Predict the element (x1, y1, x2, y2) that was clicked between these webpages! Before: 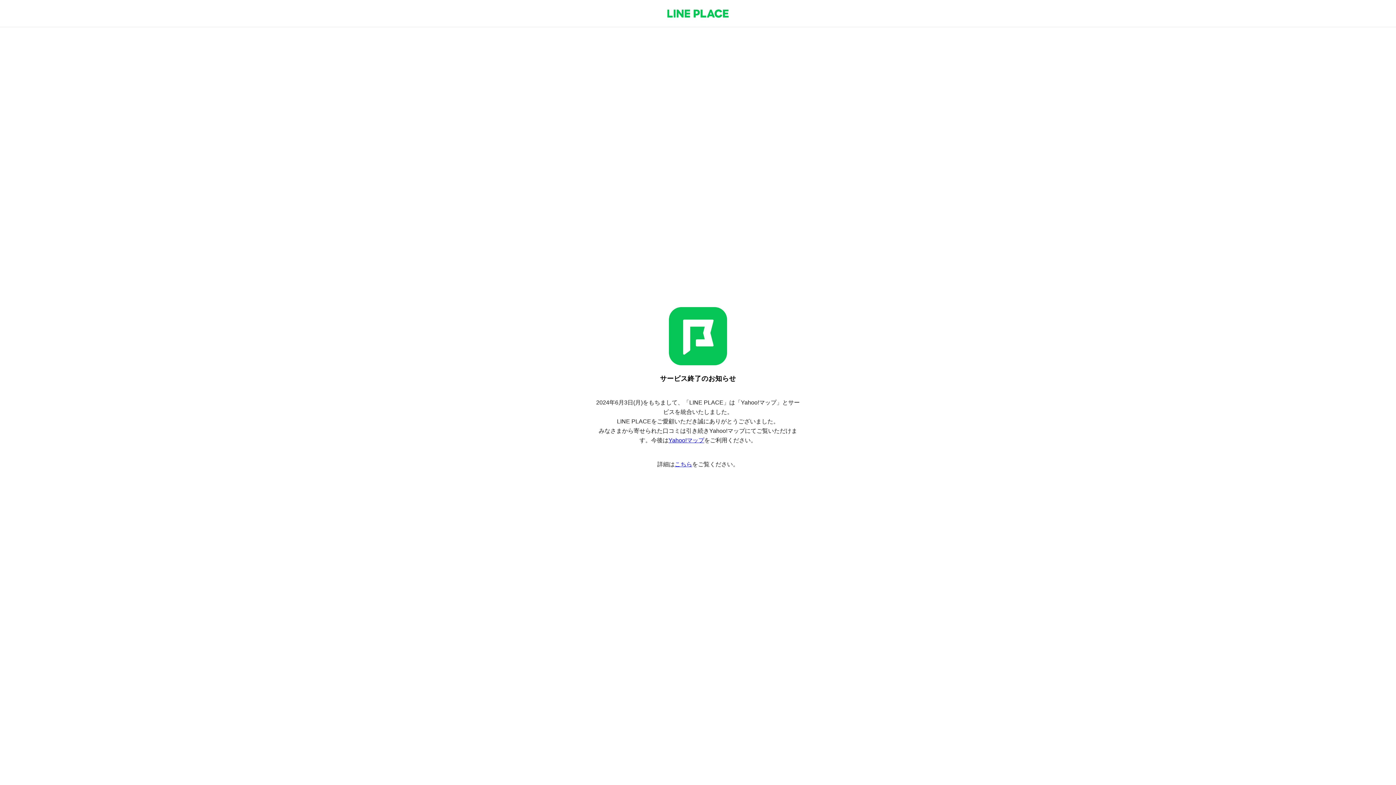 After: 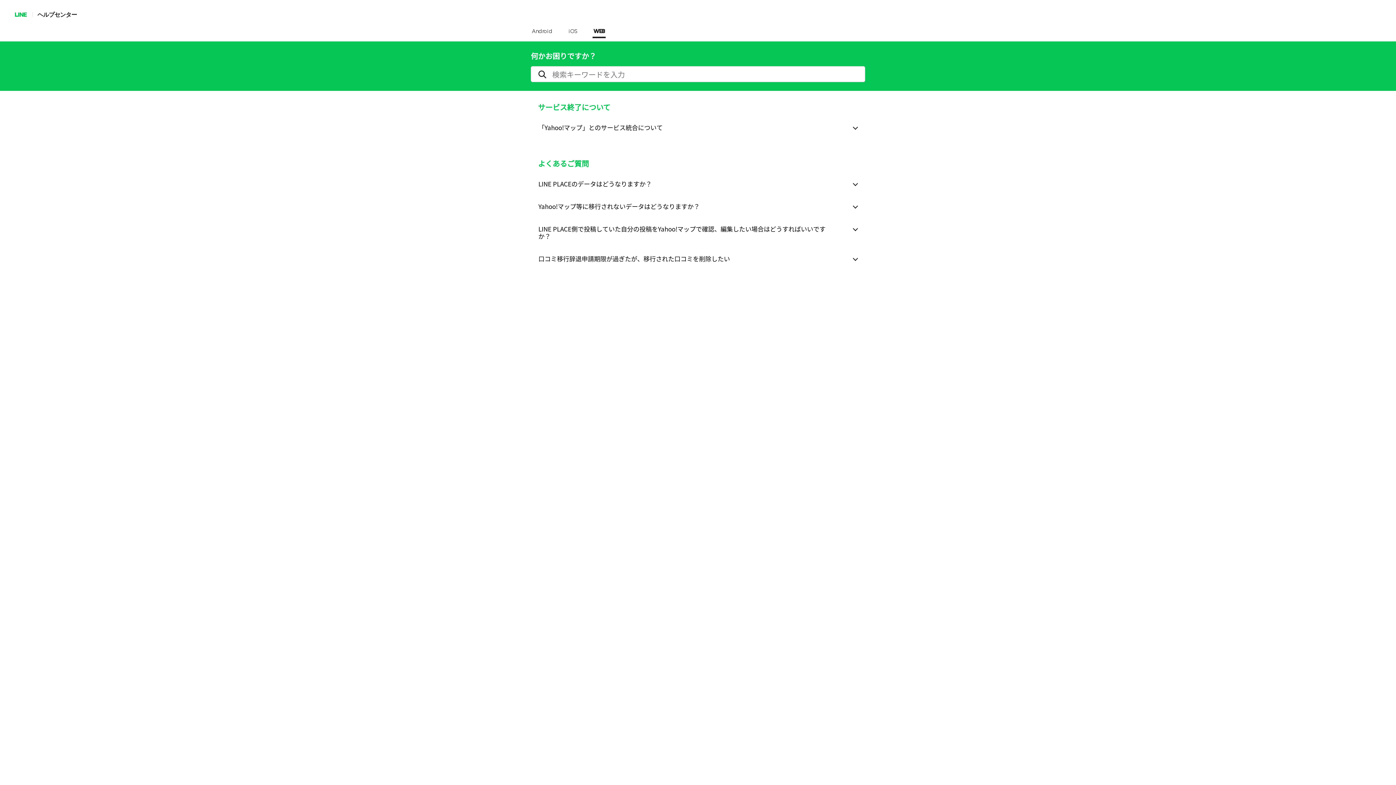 Action: bbox: (674, 461, 692, 467) label: こちら